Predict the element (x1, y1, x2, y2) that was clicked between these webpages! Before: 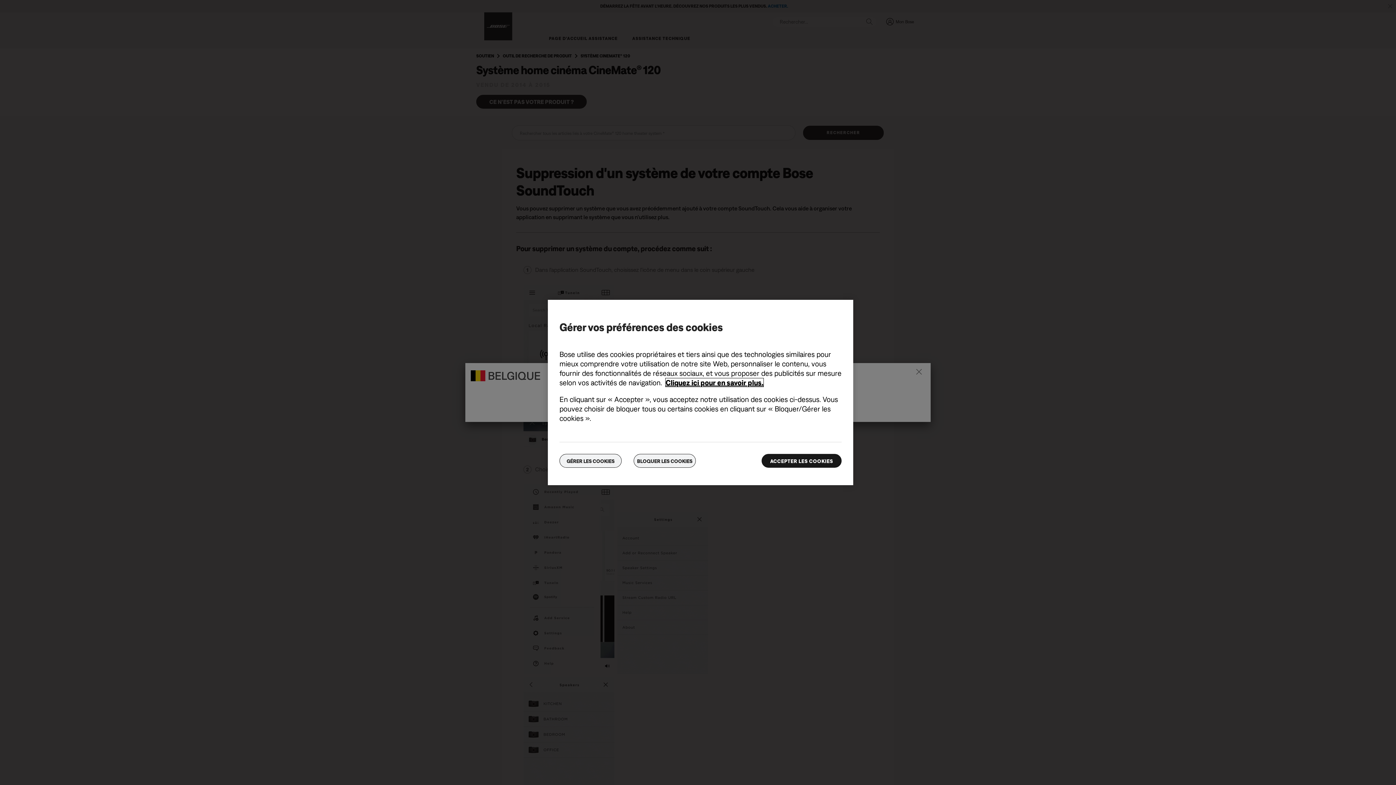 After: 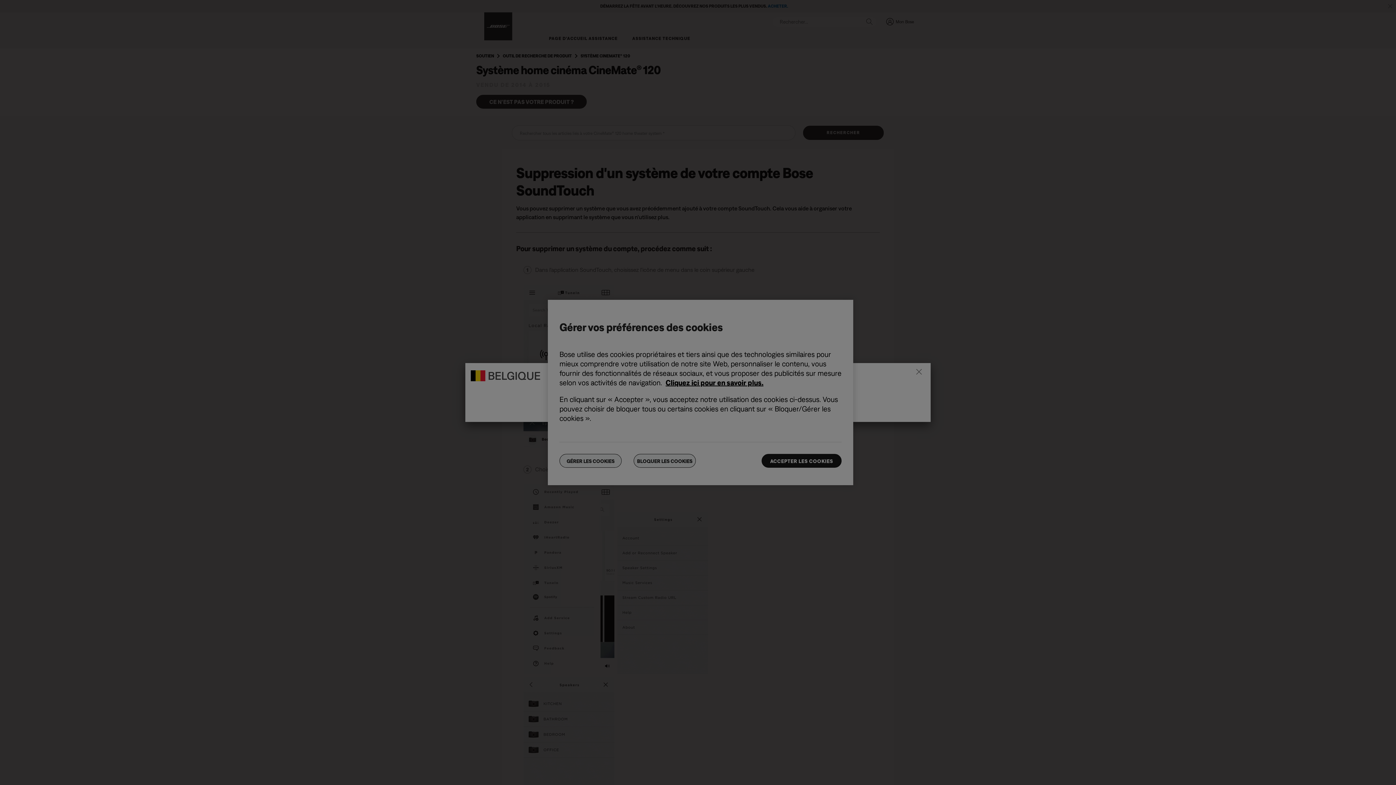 Action: bbox: (559, 454, 621, 468) label: GÉRER LES COOKIES